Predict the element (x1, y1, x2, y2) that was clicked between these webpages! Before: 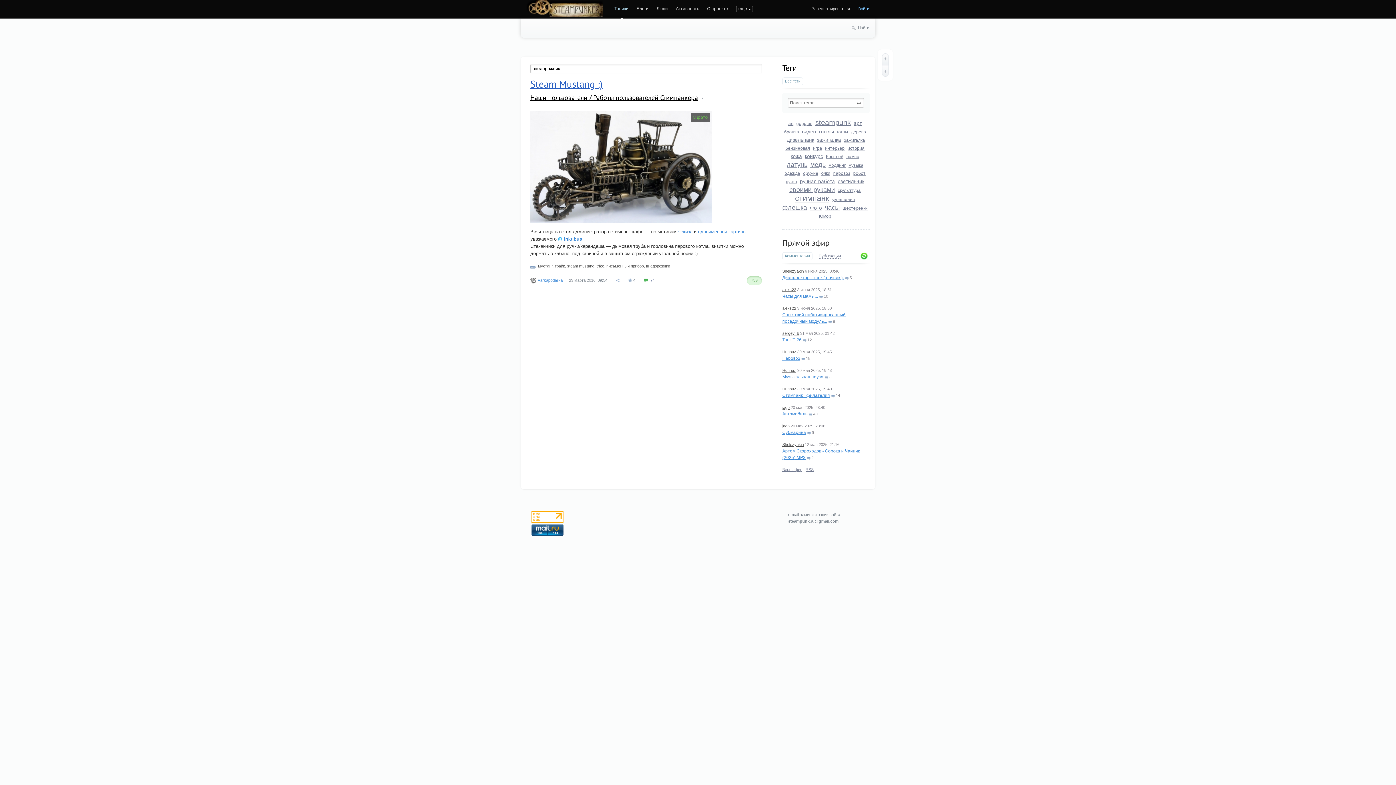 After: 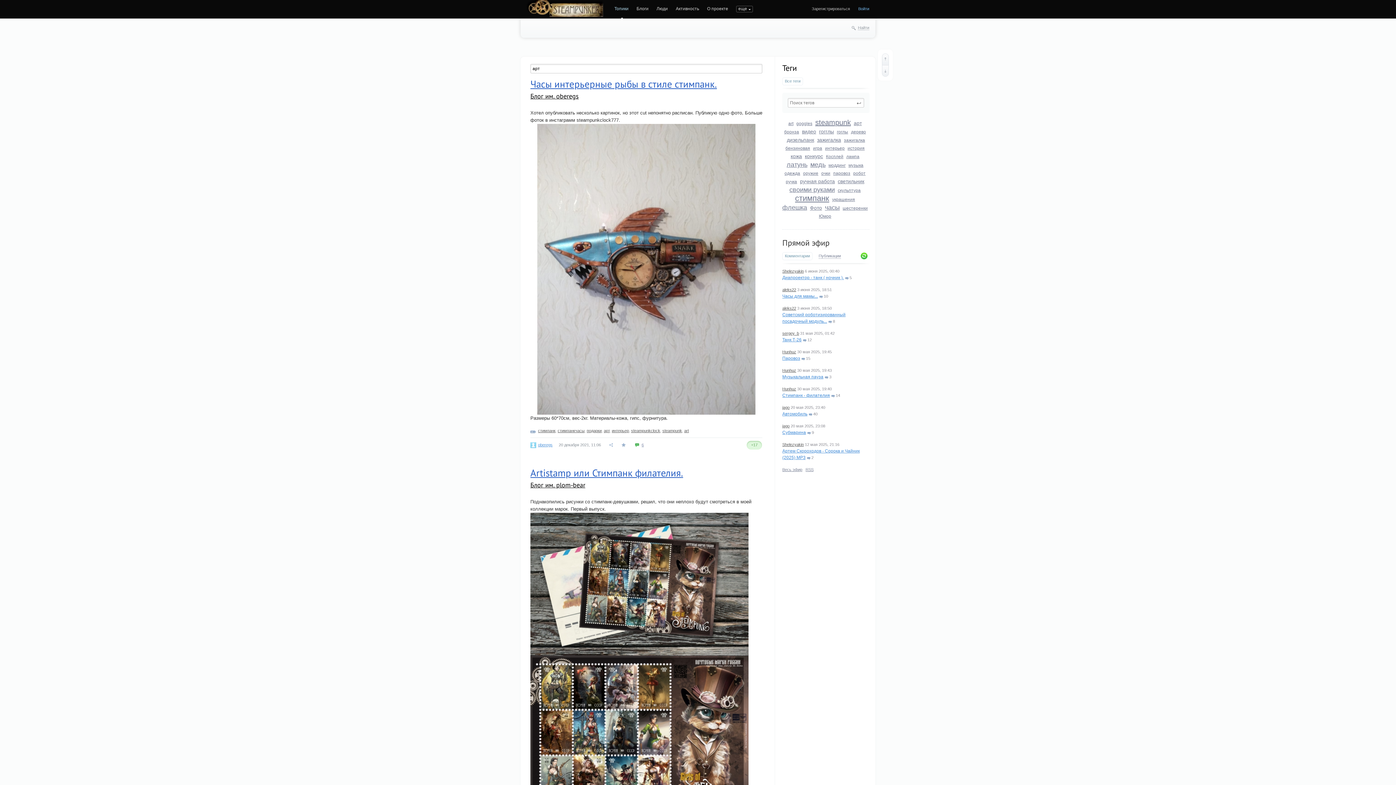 Action: label: арт bbox: (854, 120, 862, 126)